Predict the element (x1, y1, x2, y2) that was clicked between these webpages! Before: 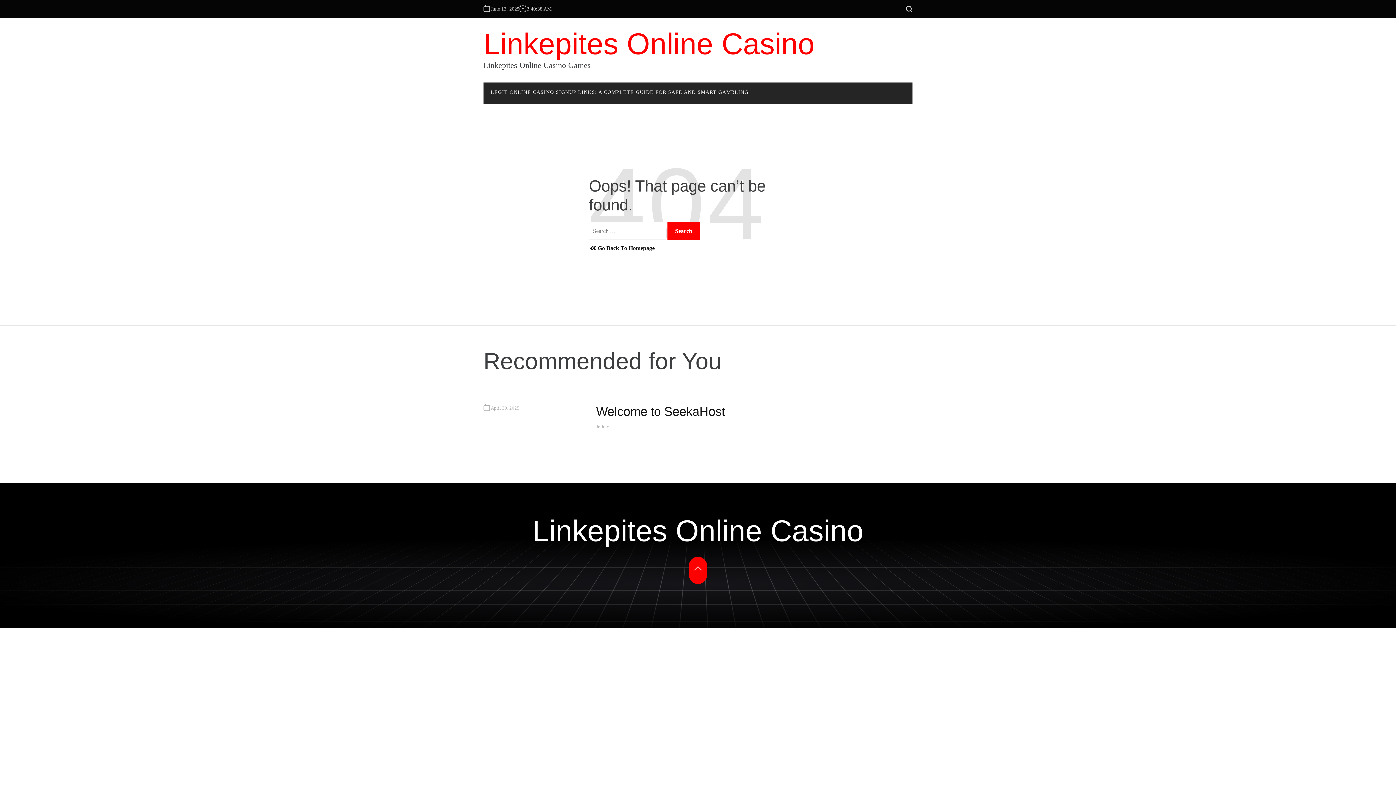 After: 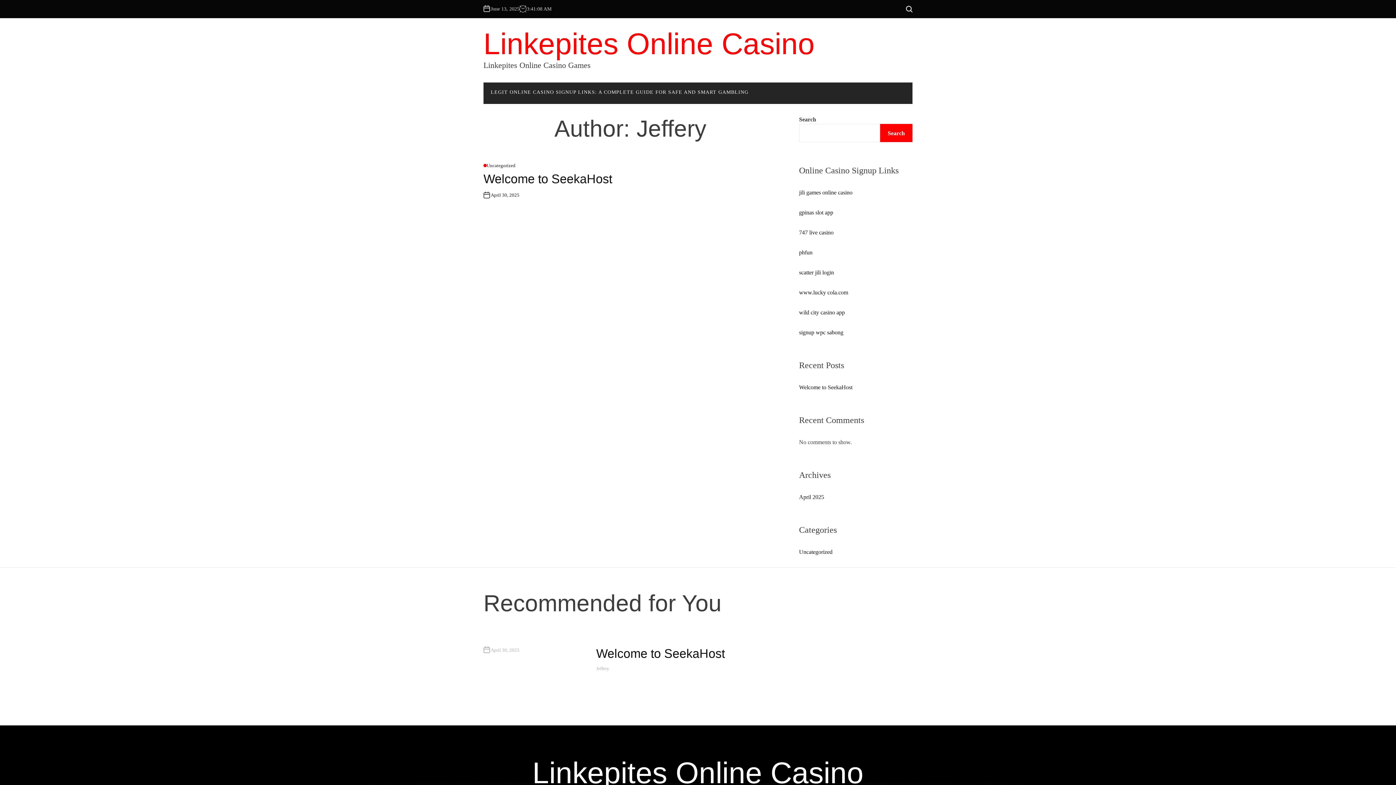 Action: label: Jeffery bbox: (596, 424, 609, 429)